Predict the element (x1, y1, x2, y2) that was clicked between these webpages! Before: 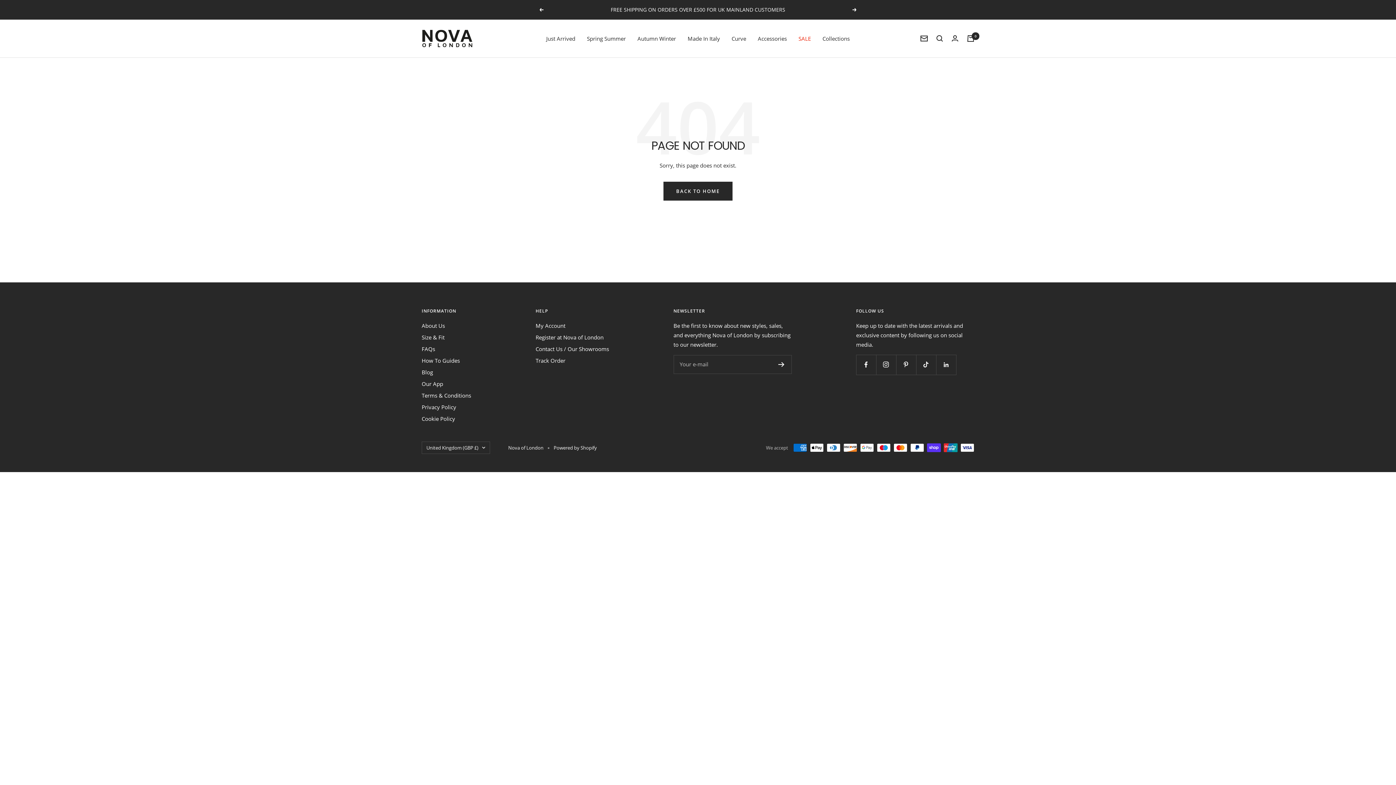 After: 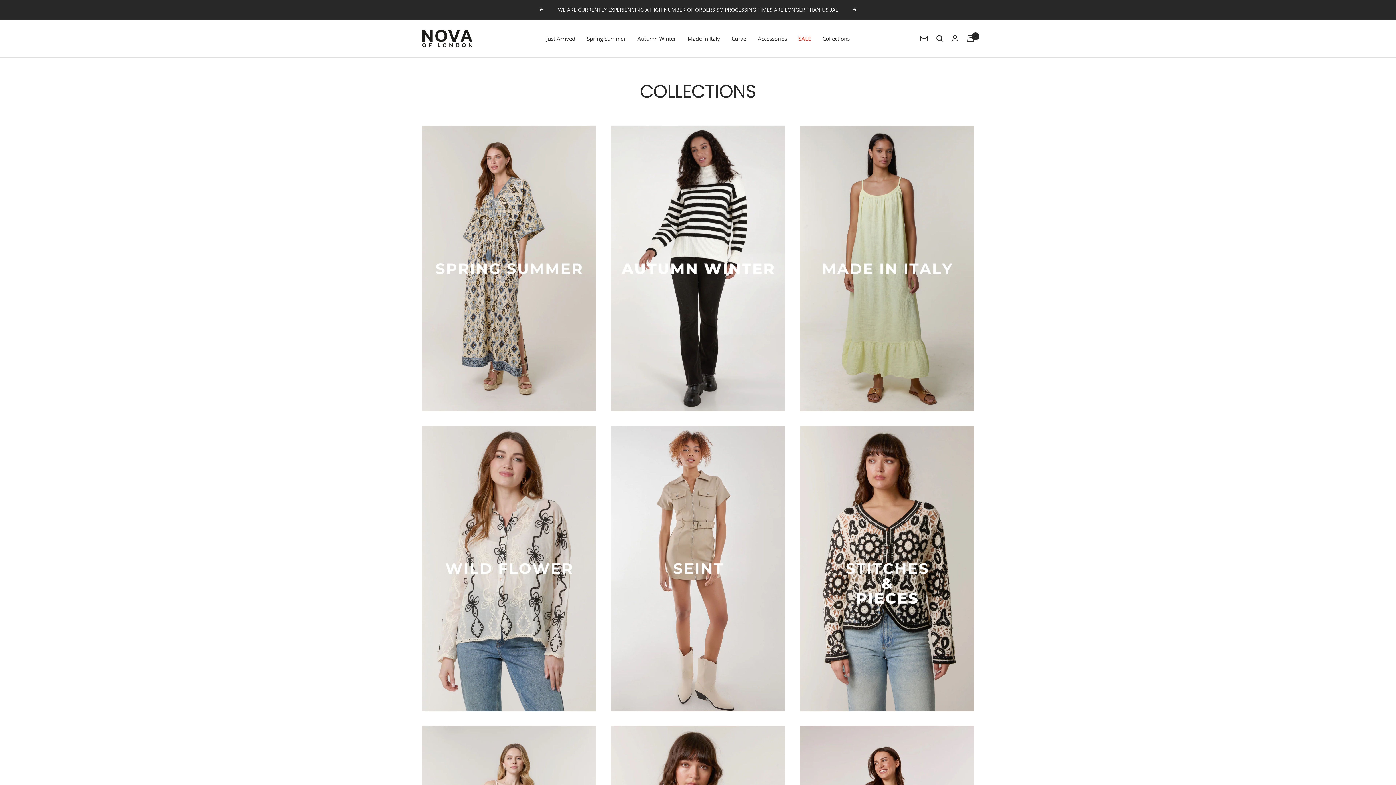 Action: bbox: (822, 33, 850, 43) label: Collections